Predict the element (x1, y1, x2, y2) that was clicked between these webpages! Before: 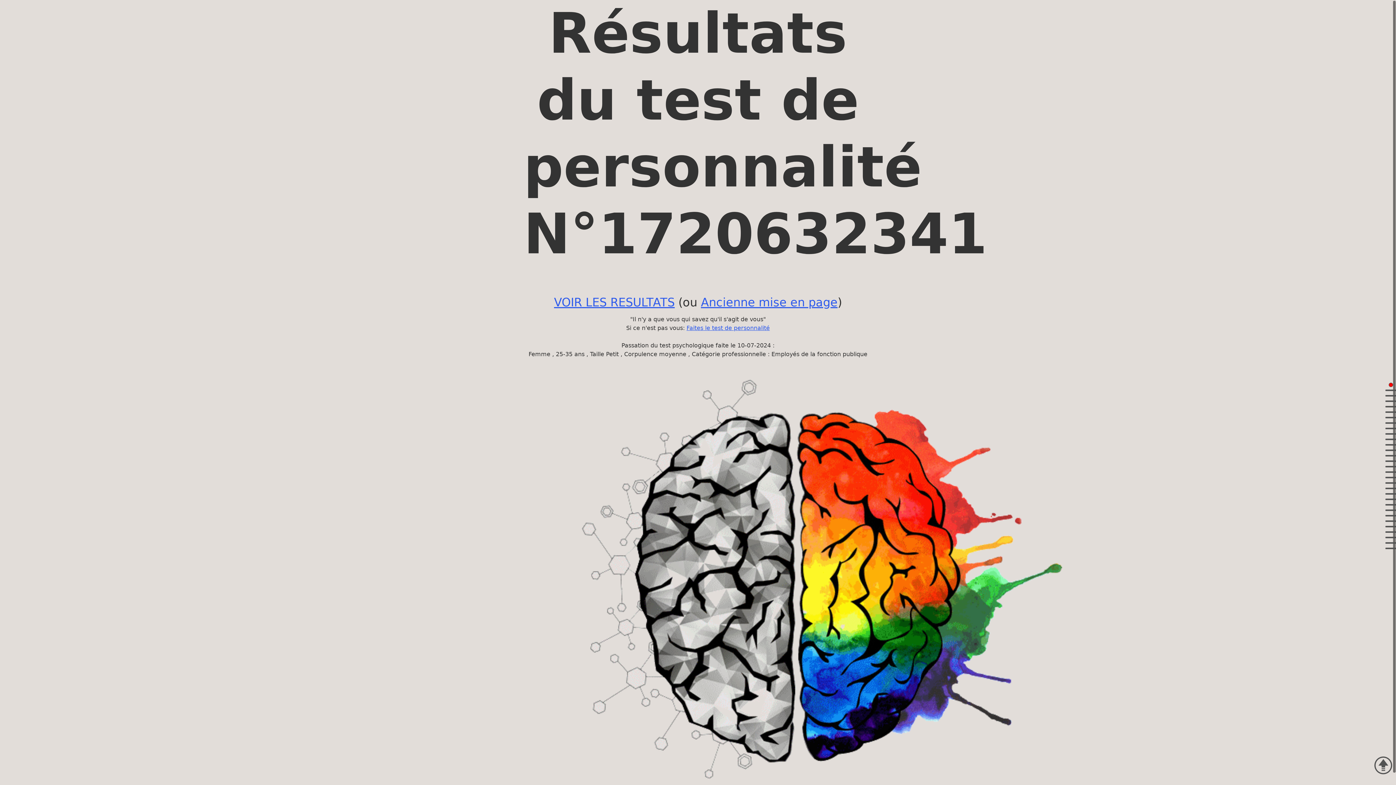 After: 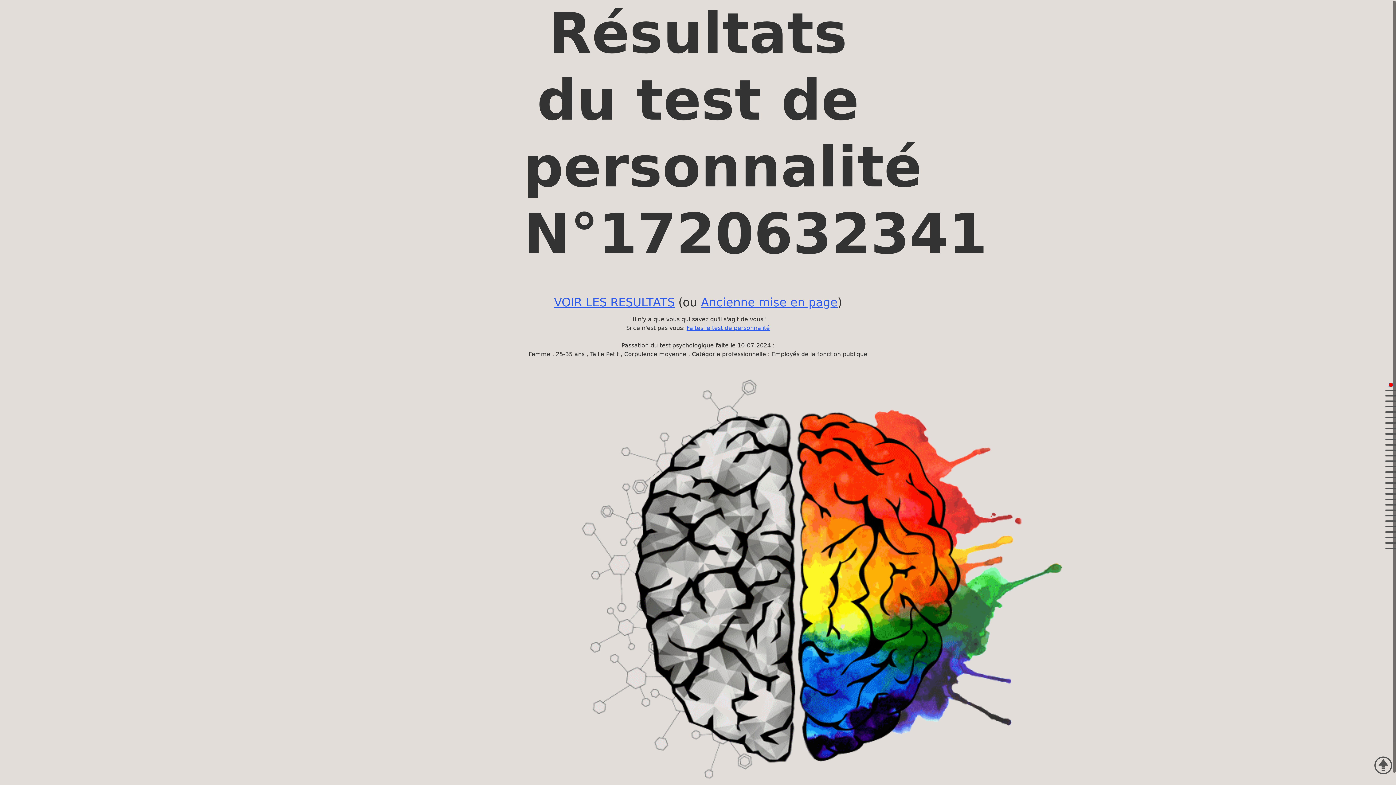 Action: bbox: (1388, 383, 1393, 386) label: Section 1